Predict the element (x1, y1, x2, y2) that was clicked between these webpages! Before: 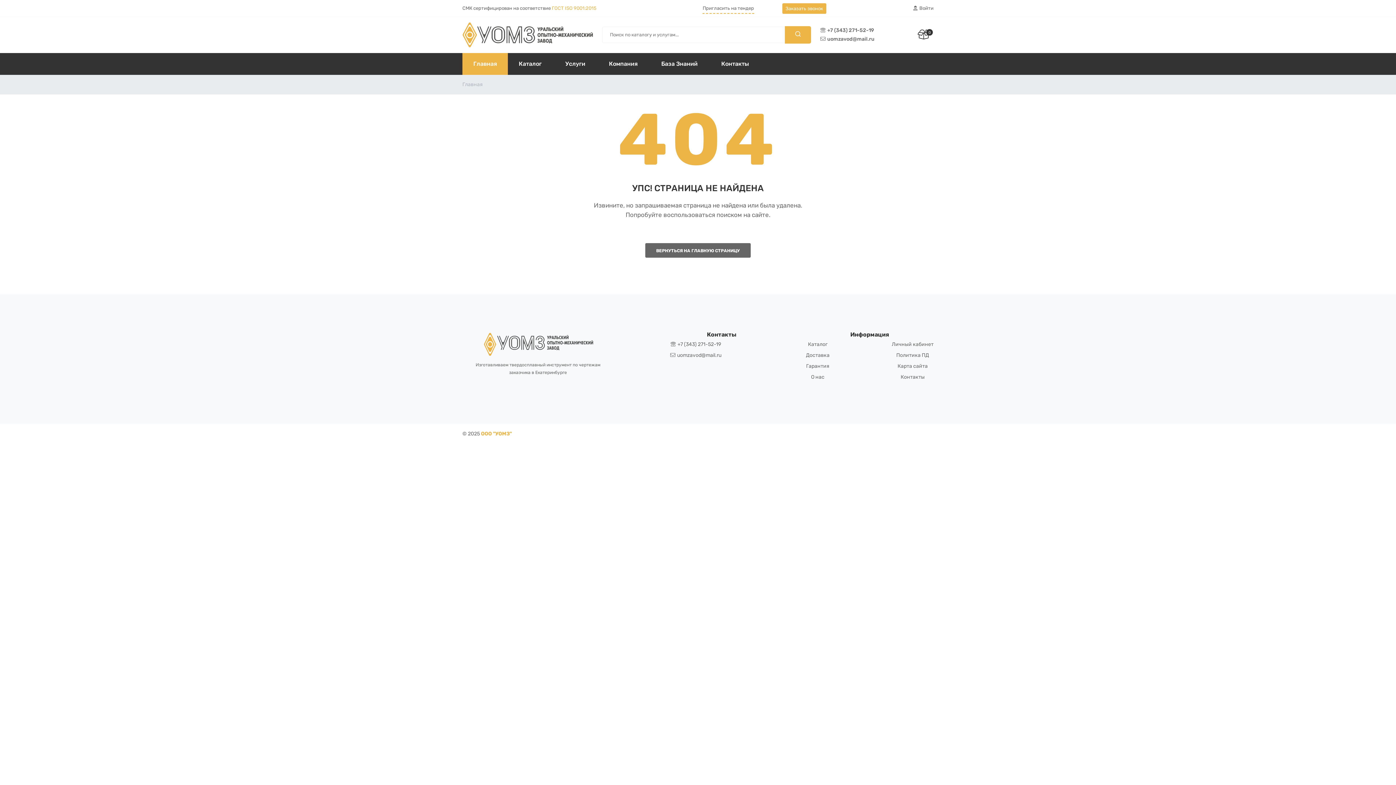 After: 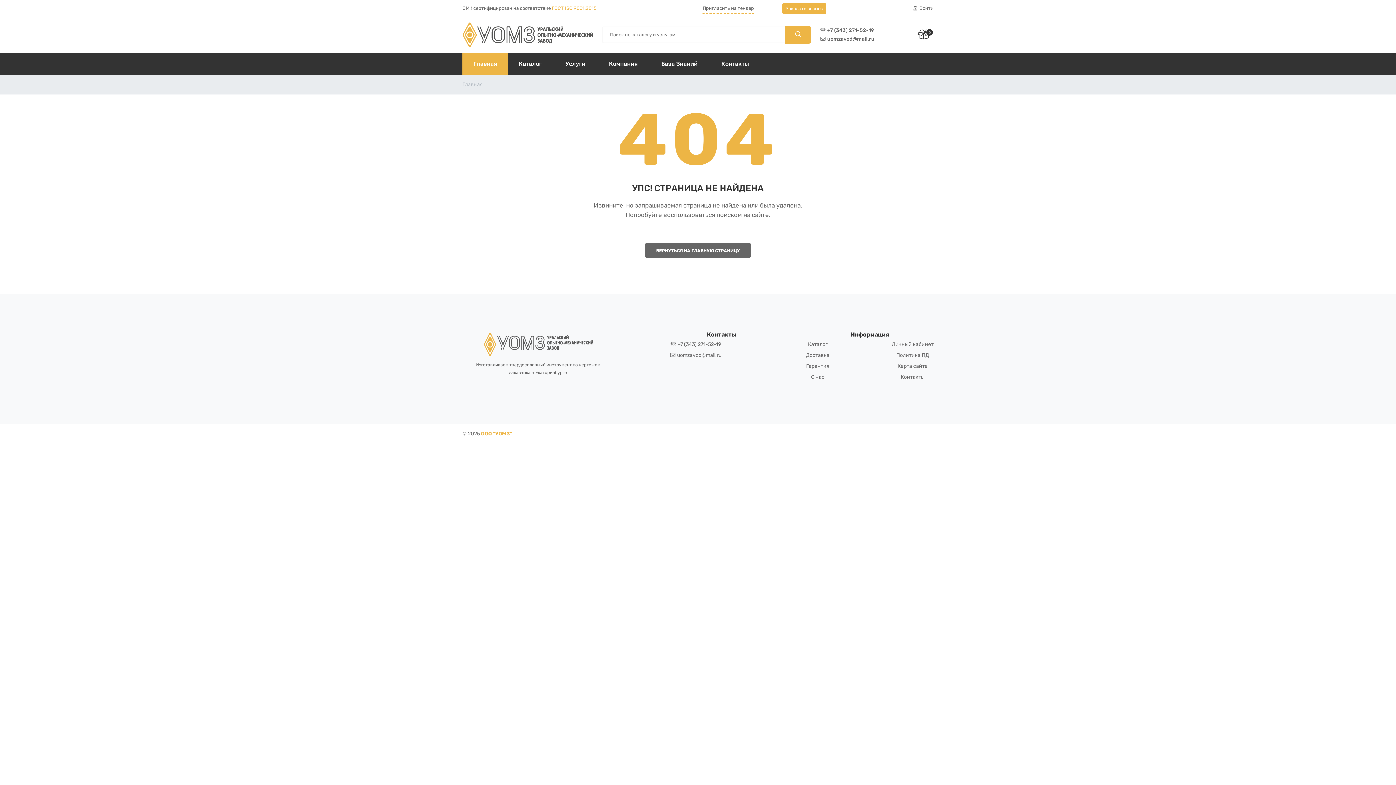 Action: bbox: (892, 339, 933, 350) label: Личный кабинет